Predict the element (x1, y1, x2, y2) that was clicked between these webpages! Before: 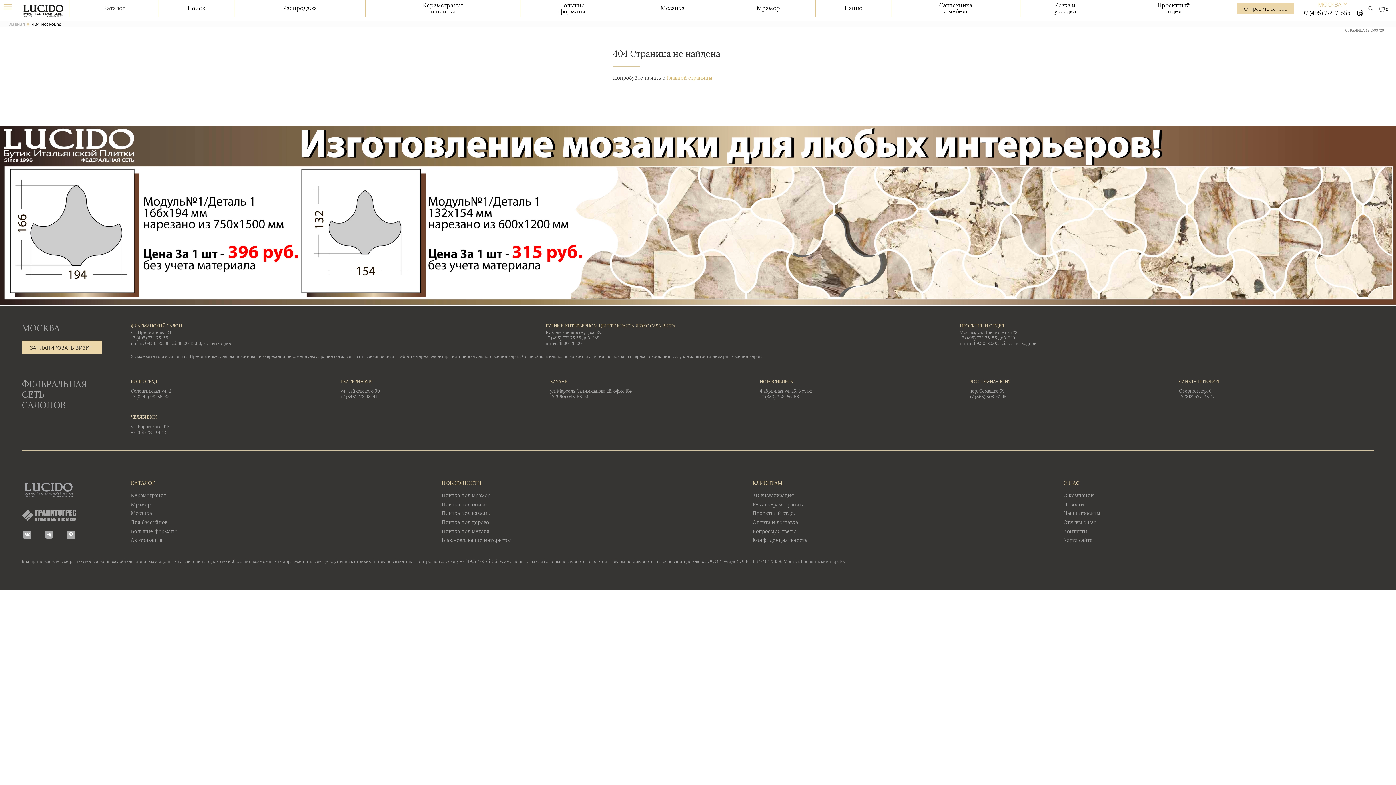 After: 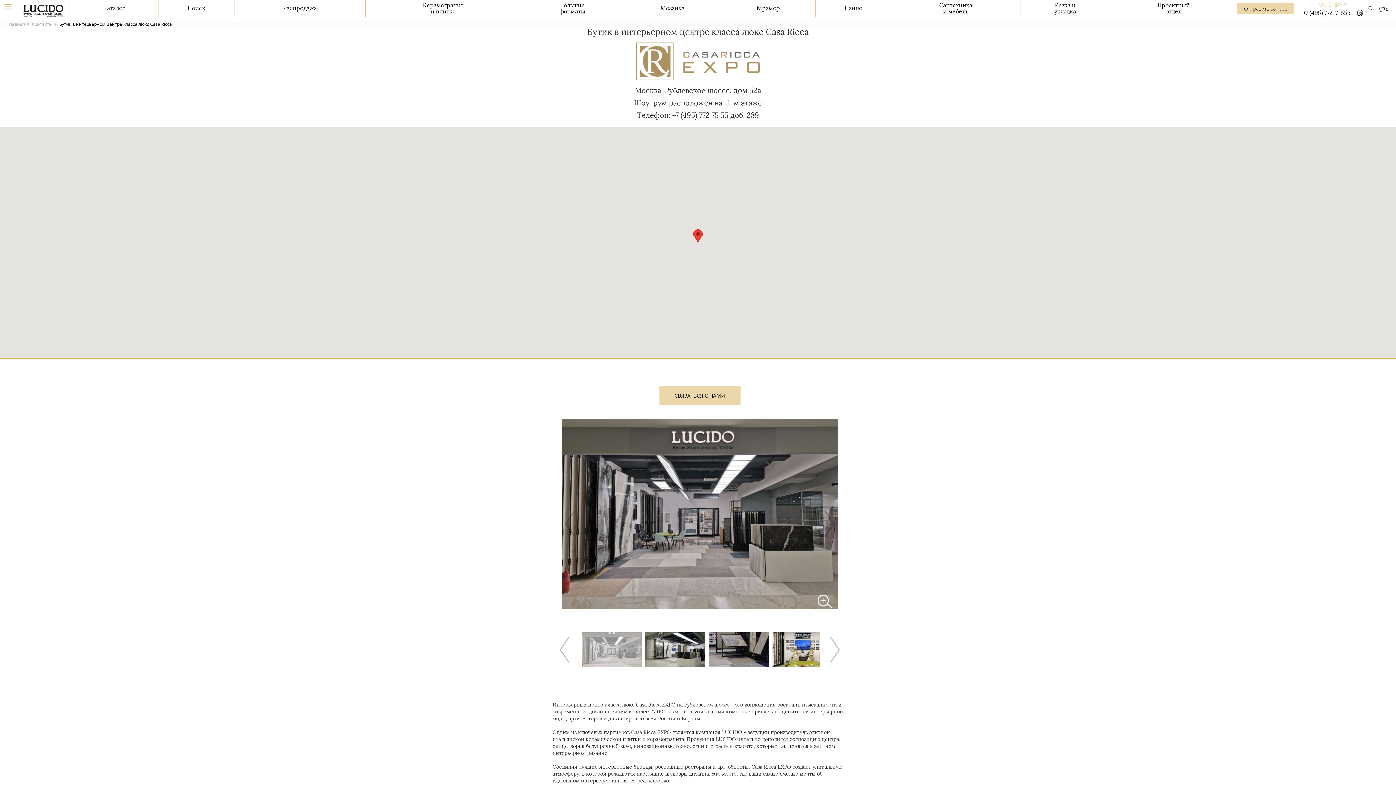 Action: label: Рублевское шоссе, дом 52а bbox: (545, 330, 602, 335)